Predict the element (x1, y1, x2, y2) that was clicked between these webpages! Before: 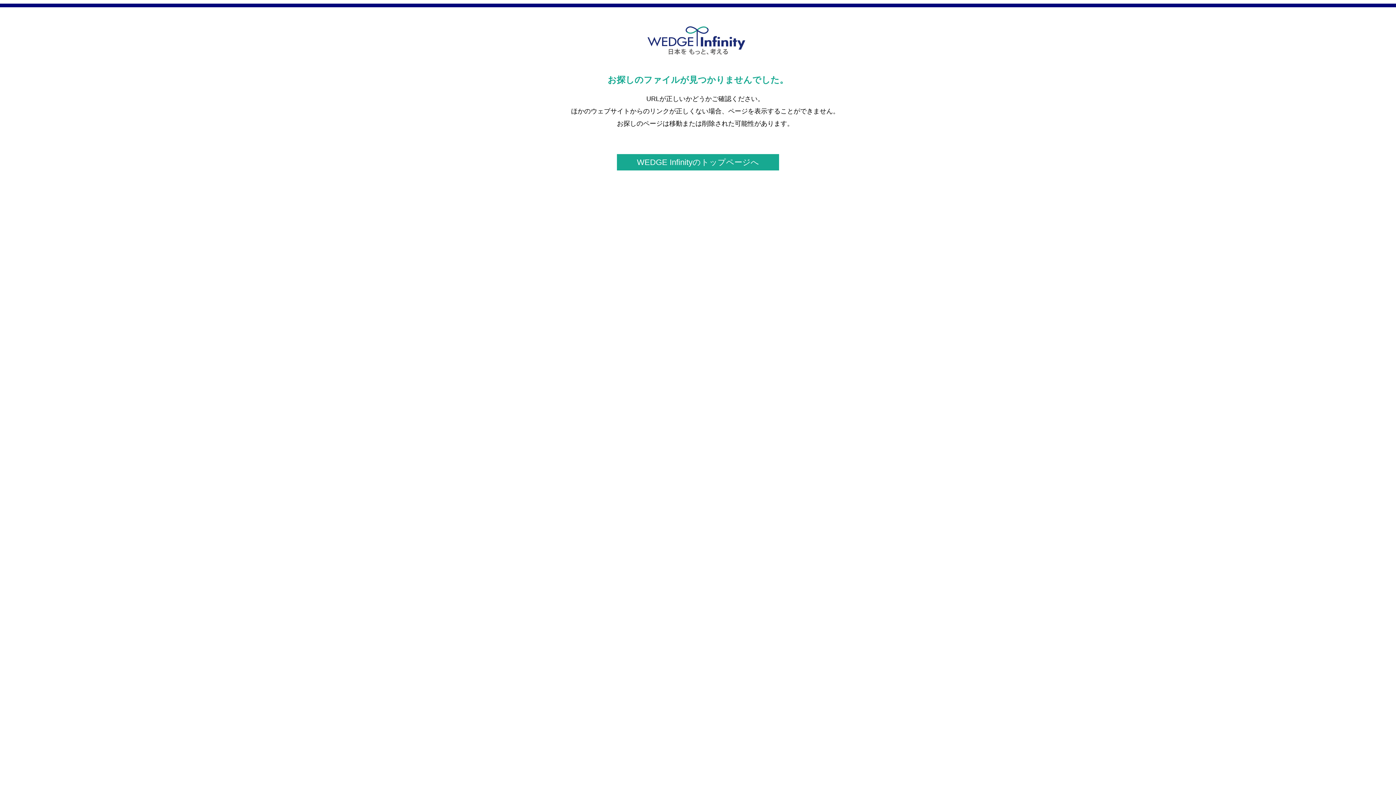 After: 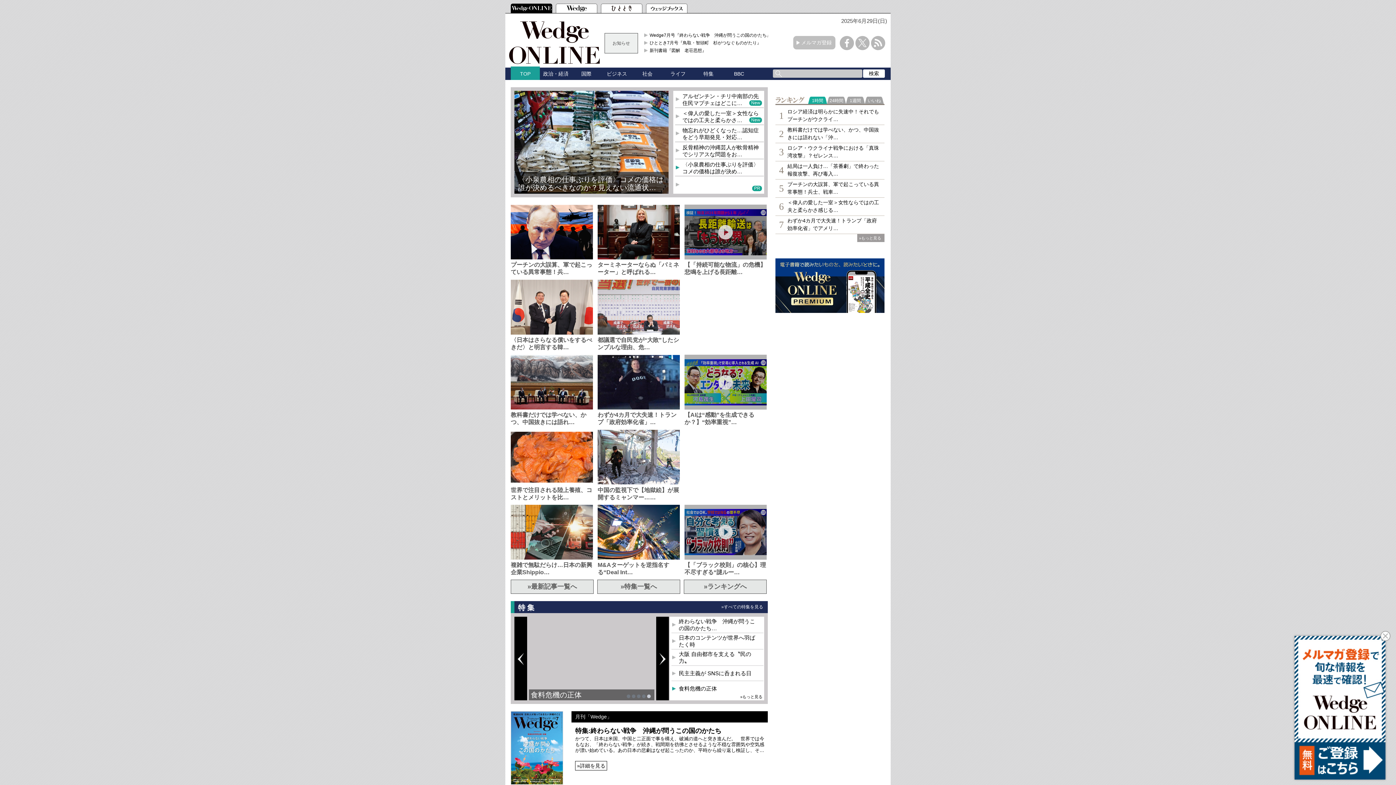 Action: bbox: (643, 51, 752, 59)